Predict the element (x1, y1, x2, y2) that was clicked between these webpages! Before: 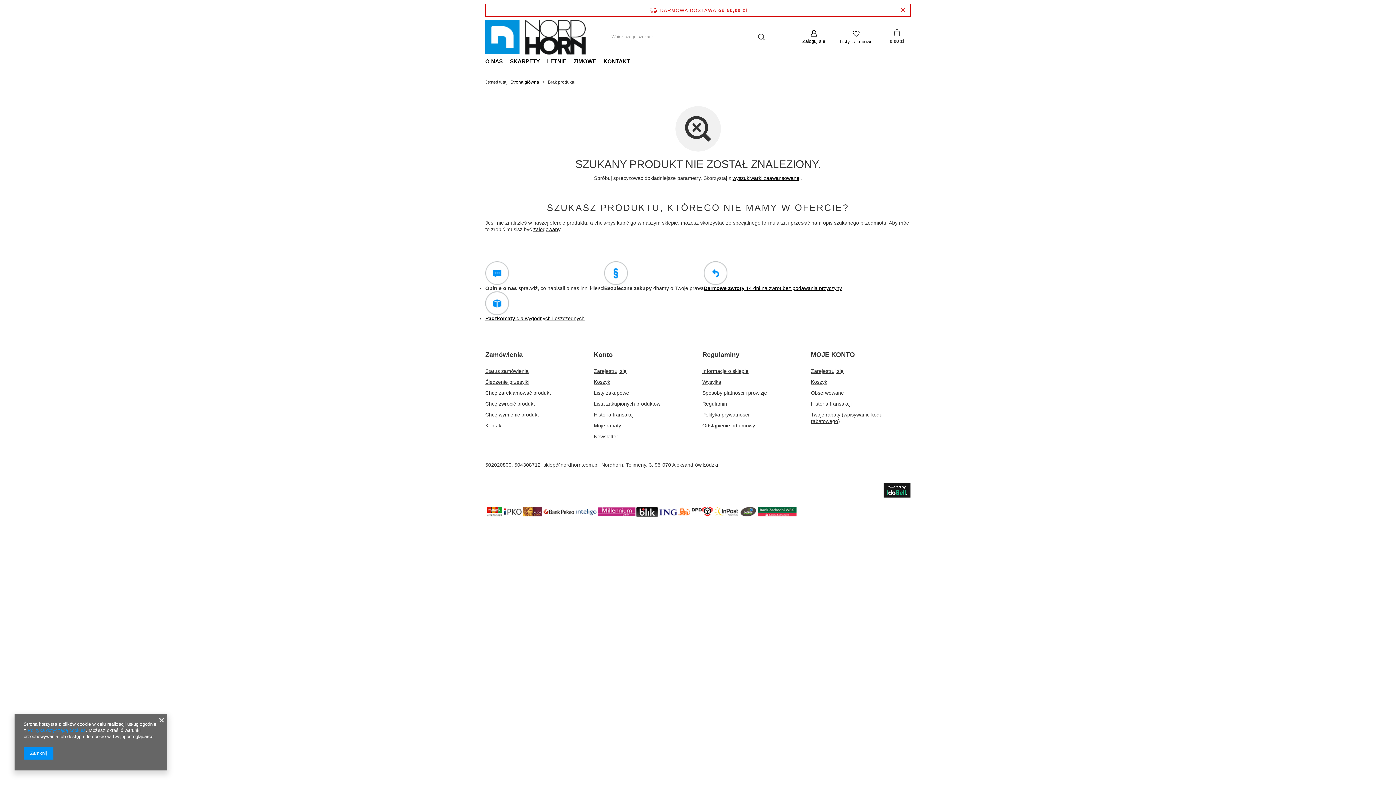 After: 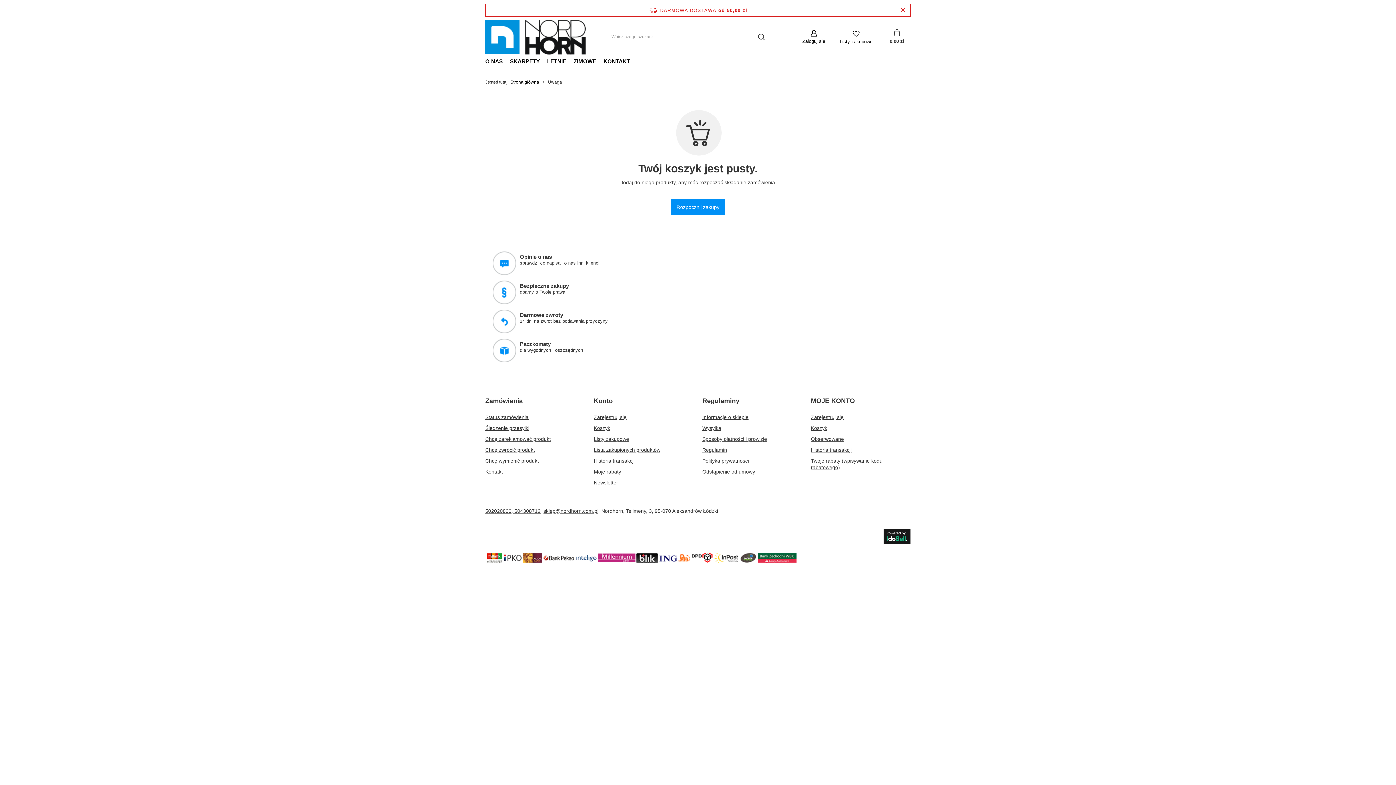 Action: bbox: (883, 26, 910, 47) label: Koszyk